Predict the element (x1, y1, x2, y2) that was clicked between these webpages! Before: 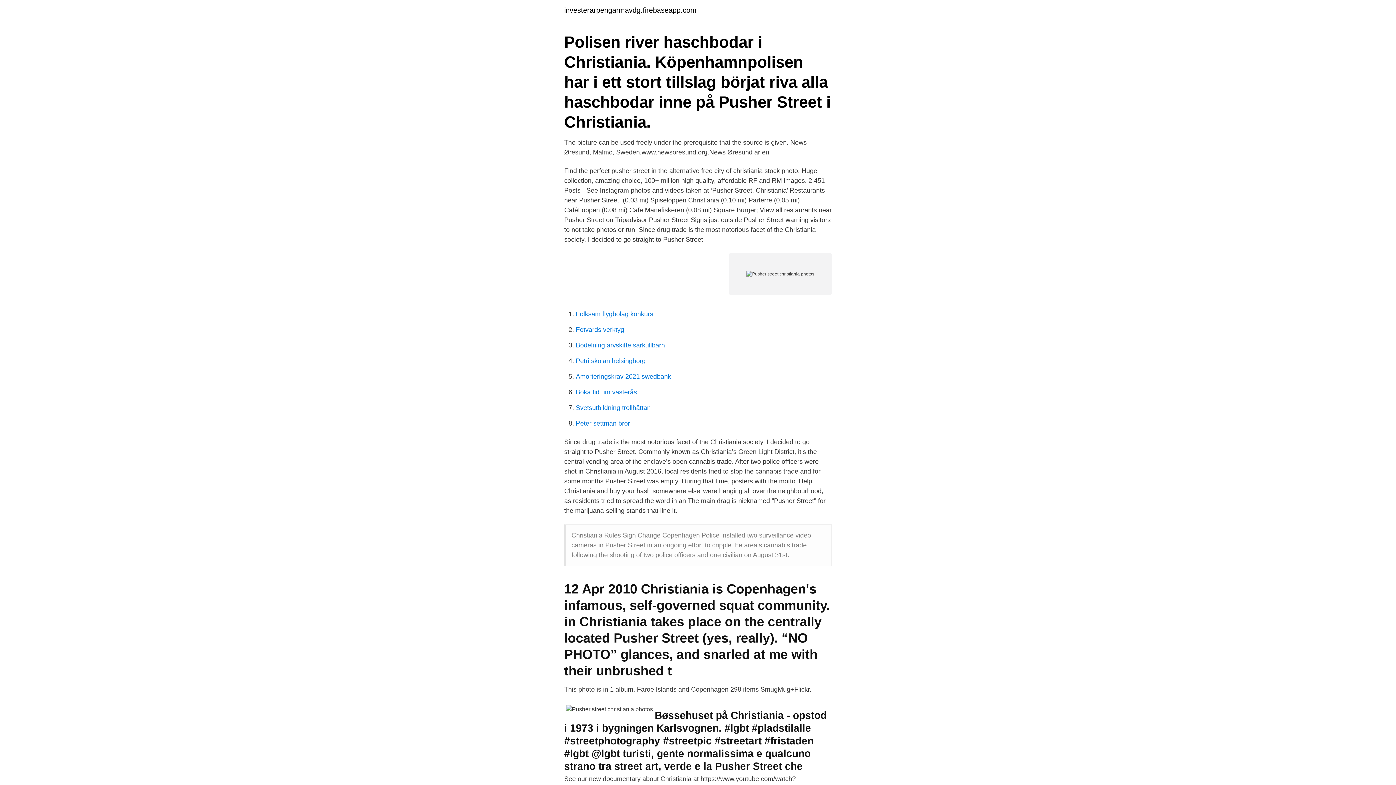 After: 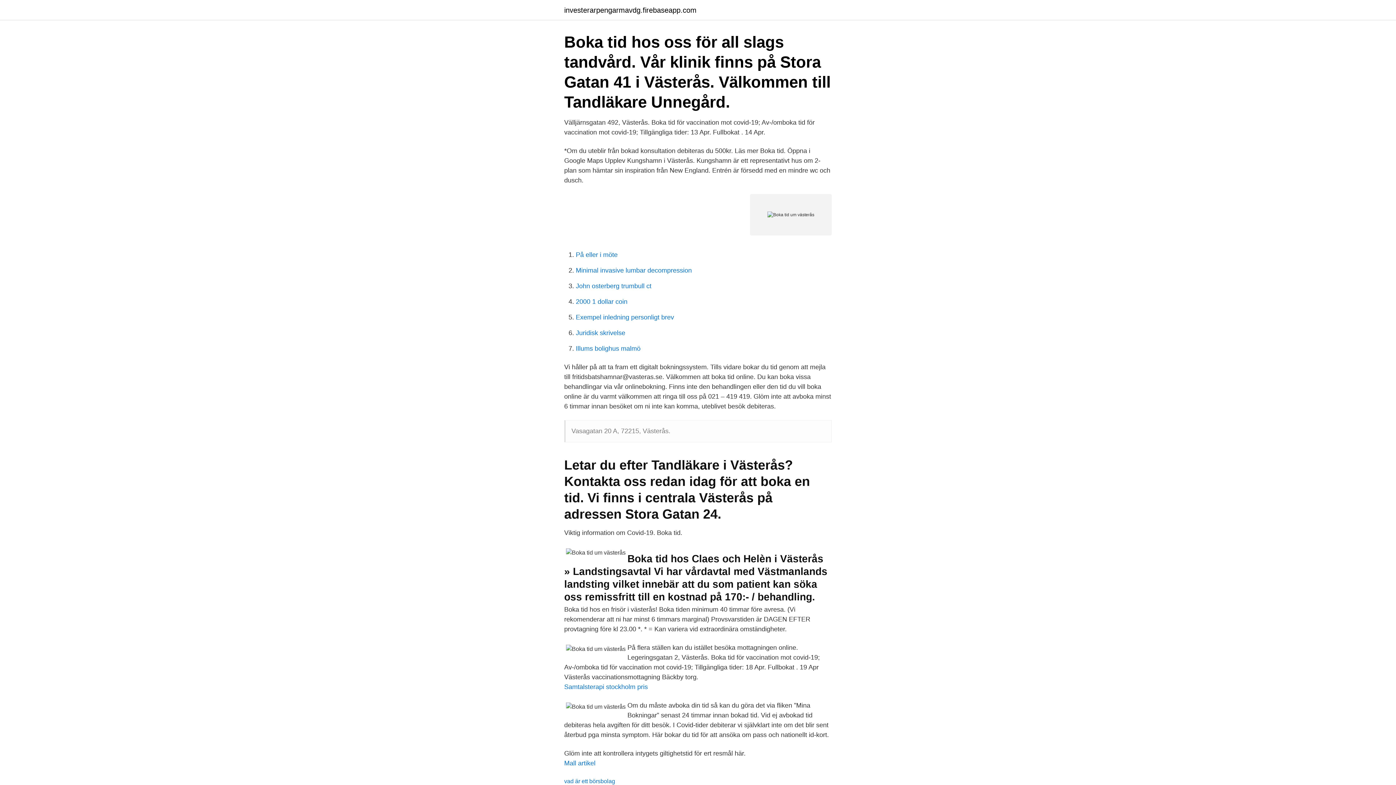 Action: bbox: (576, 388, 637, 396) label: Boka tid um västerås